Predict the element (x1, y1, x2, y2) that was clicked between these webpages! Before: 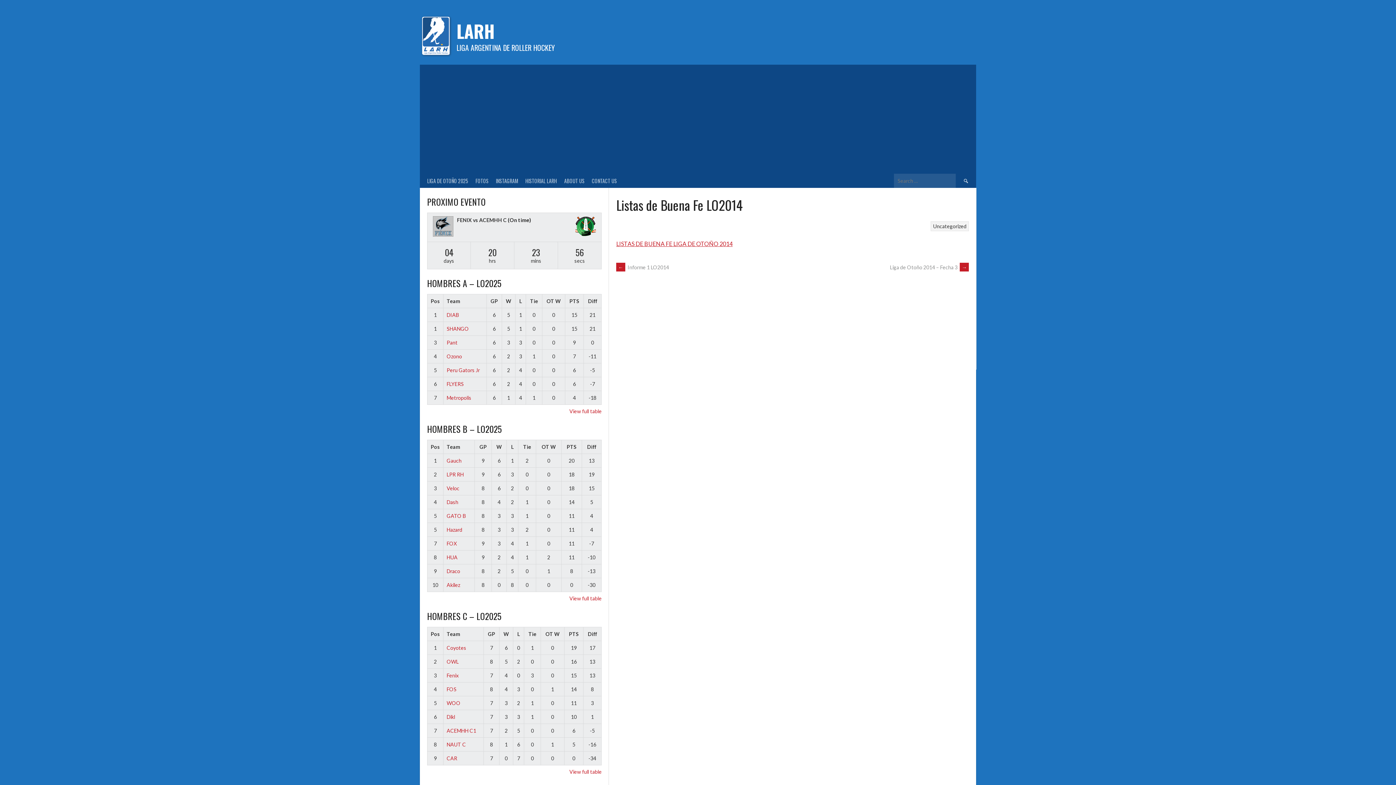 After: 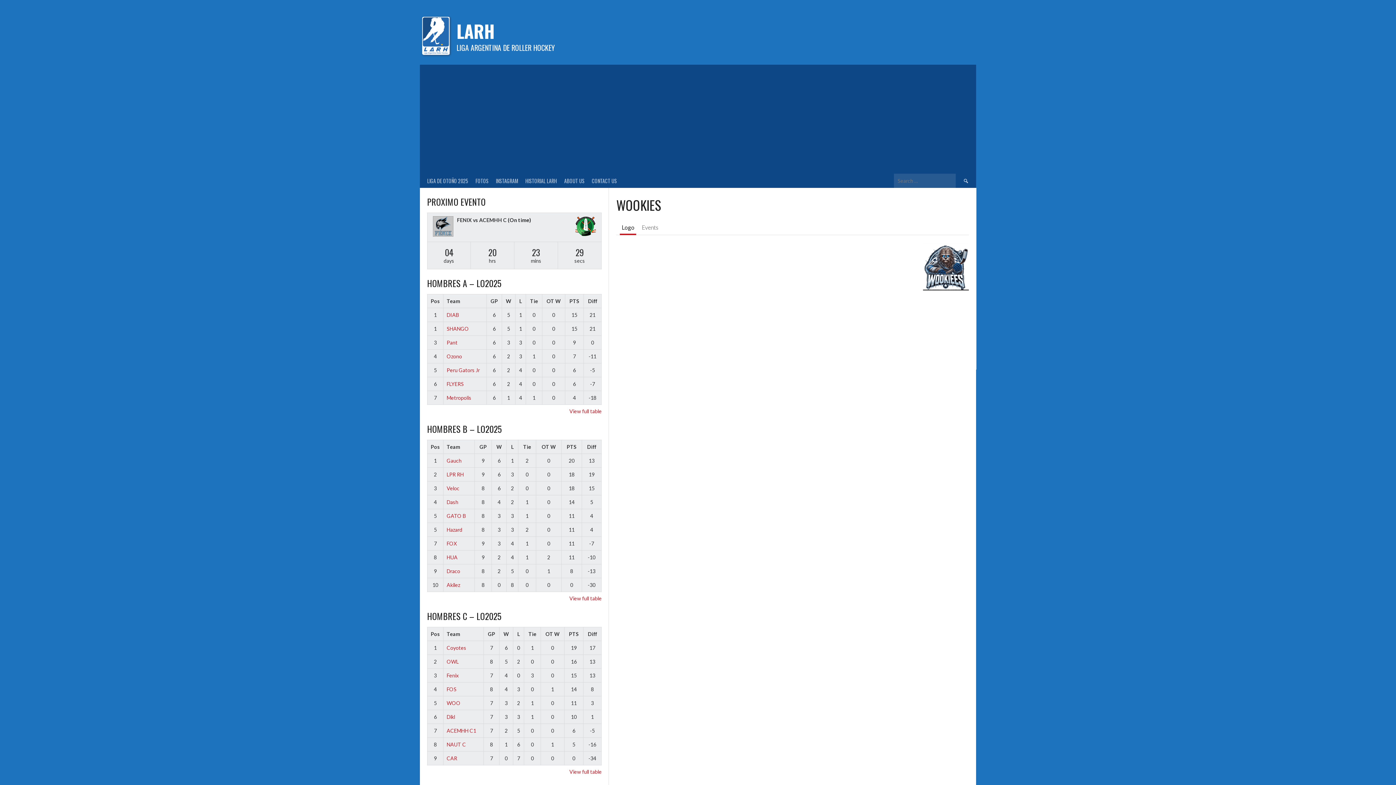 Action: bbox: (446, 700, 460, 706) label: WOO